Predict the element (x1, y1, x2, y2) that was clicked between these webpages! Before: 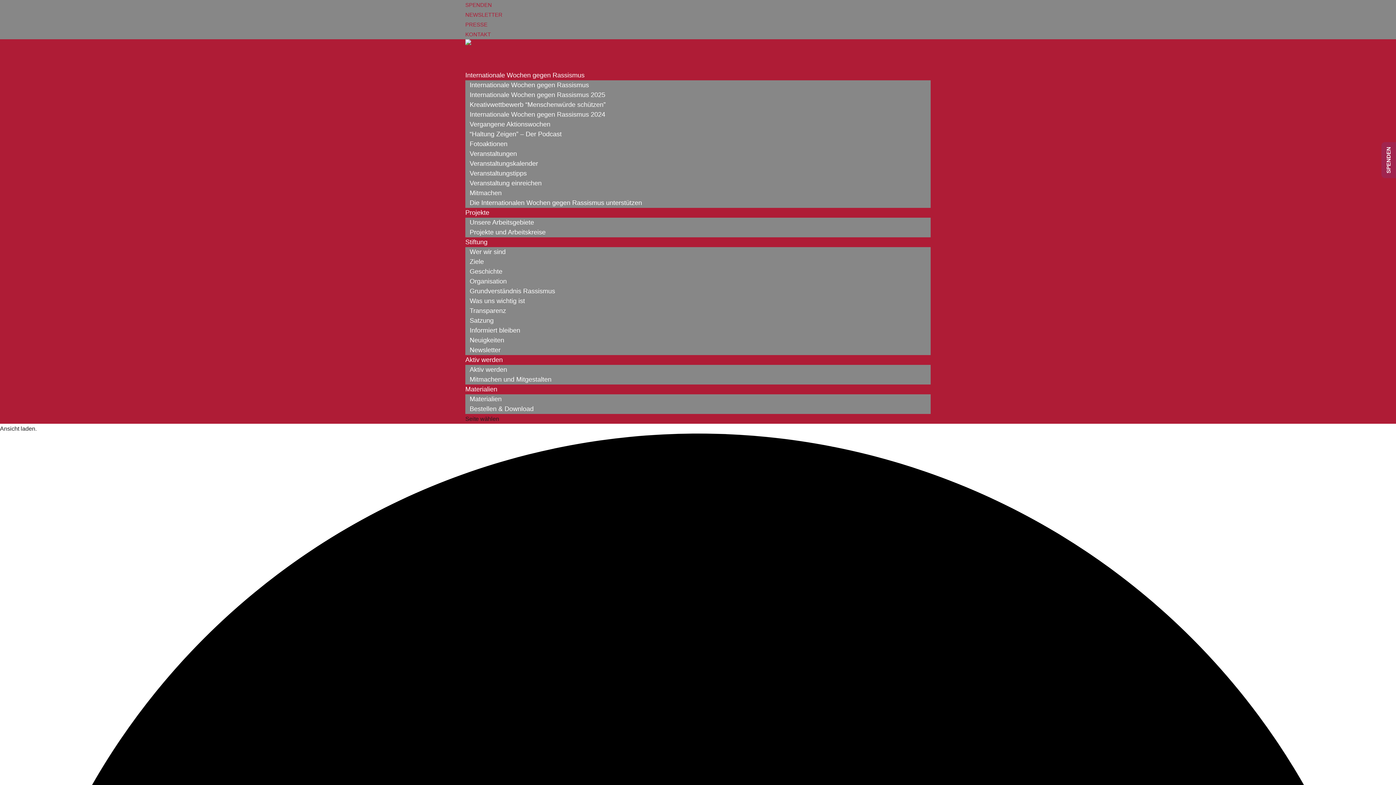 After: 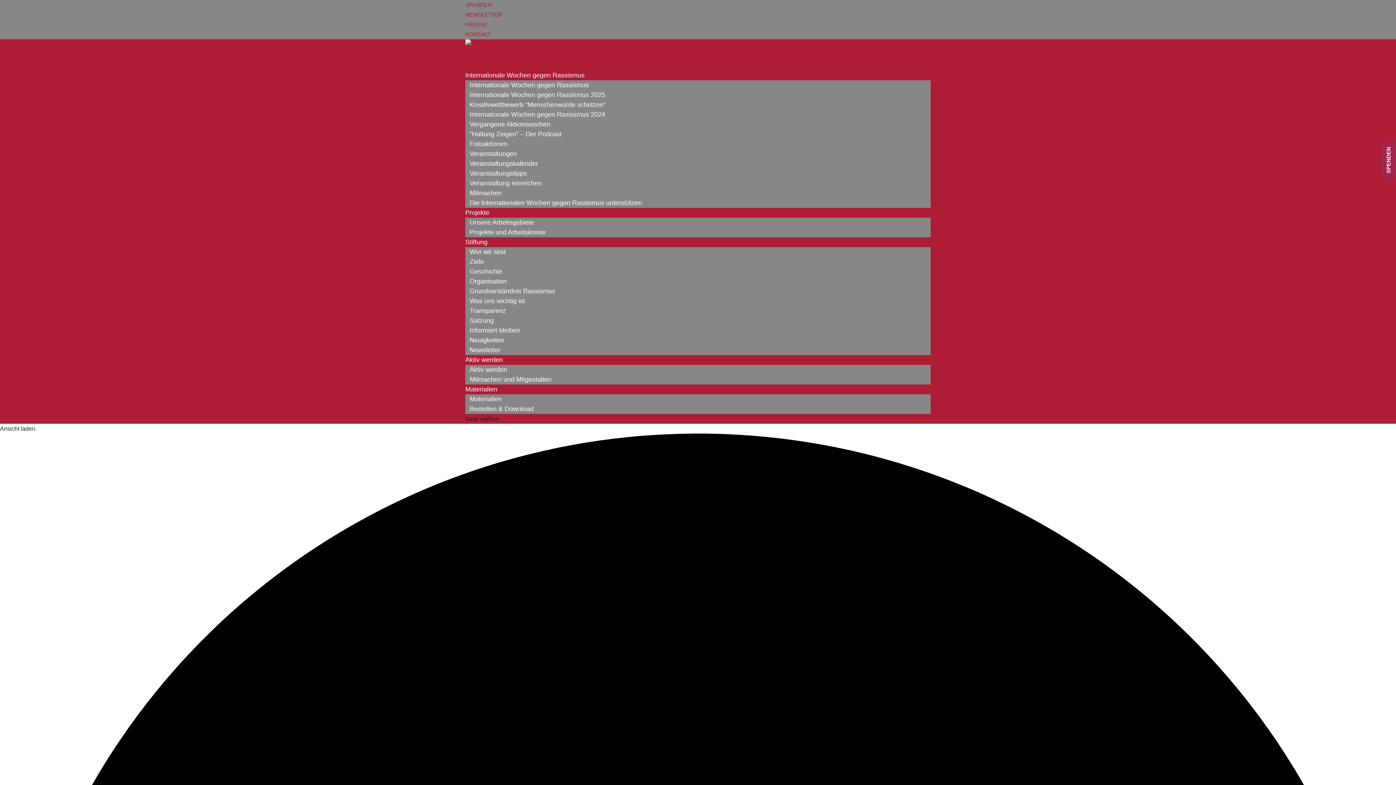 Action: bbox: (465, 80, 593, 90) label: Internationale Wochen gegen Rassismus